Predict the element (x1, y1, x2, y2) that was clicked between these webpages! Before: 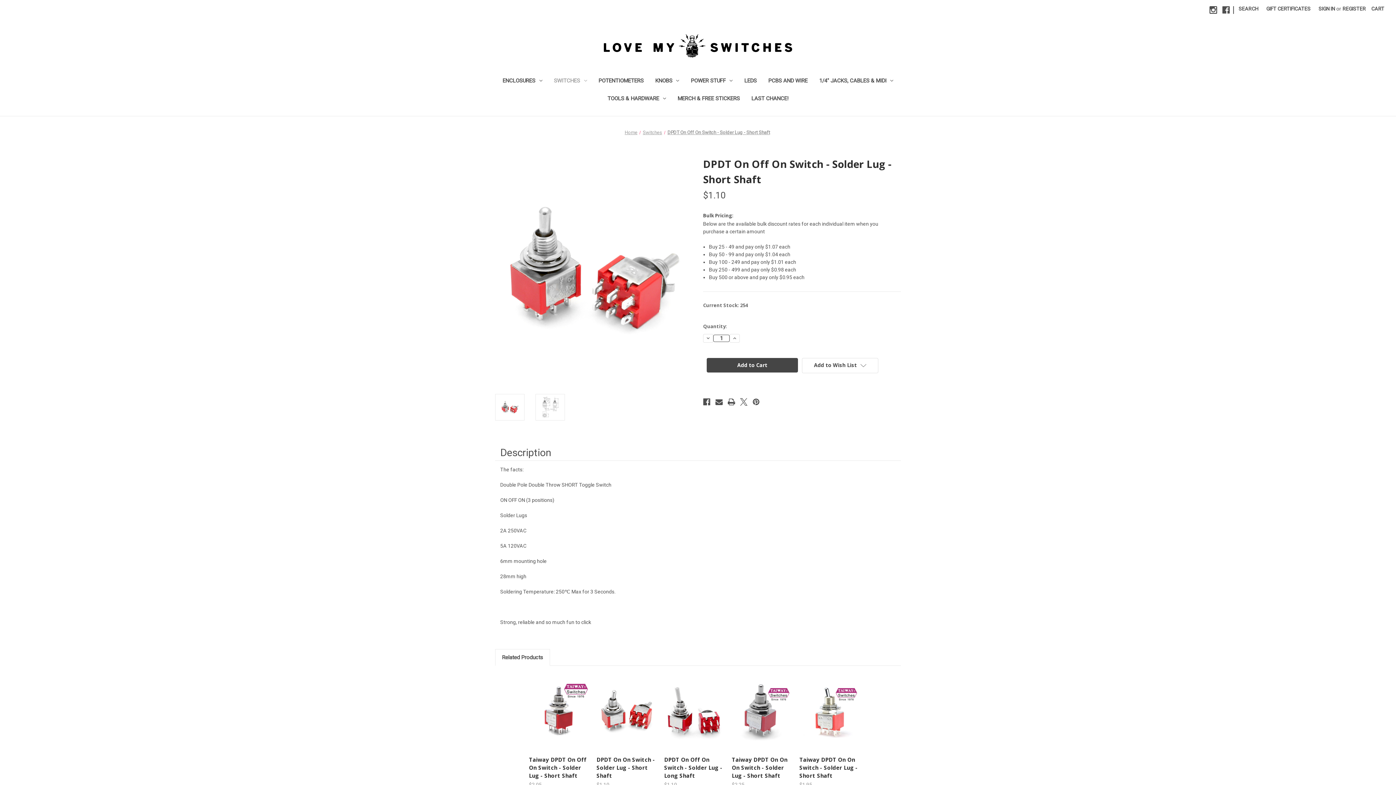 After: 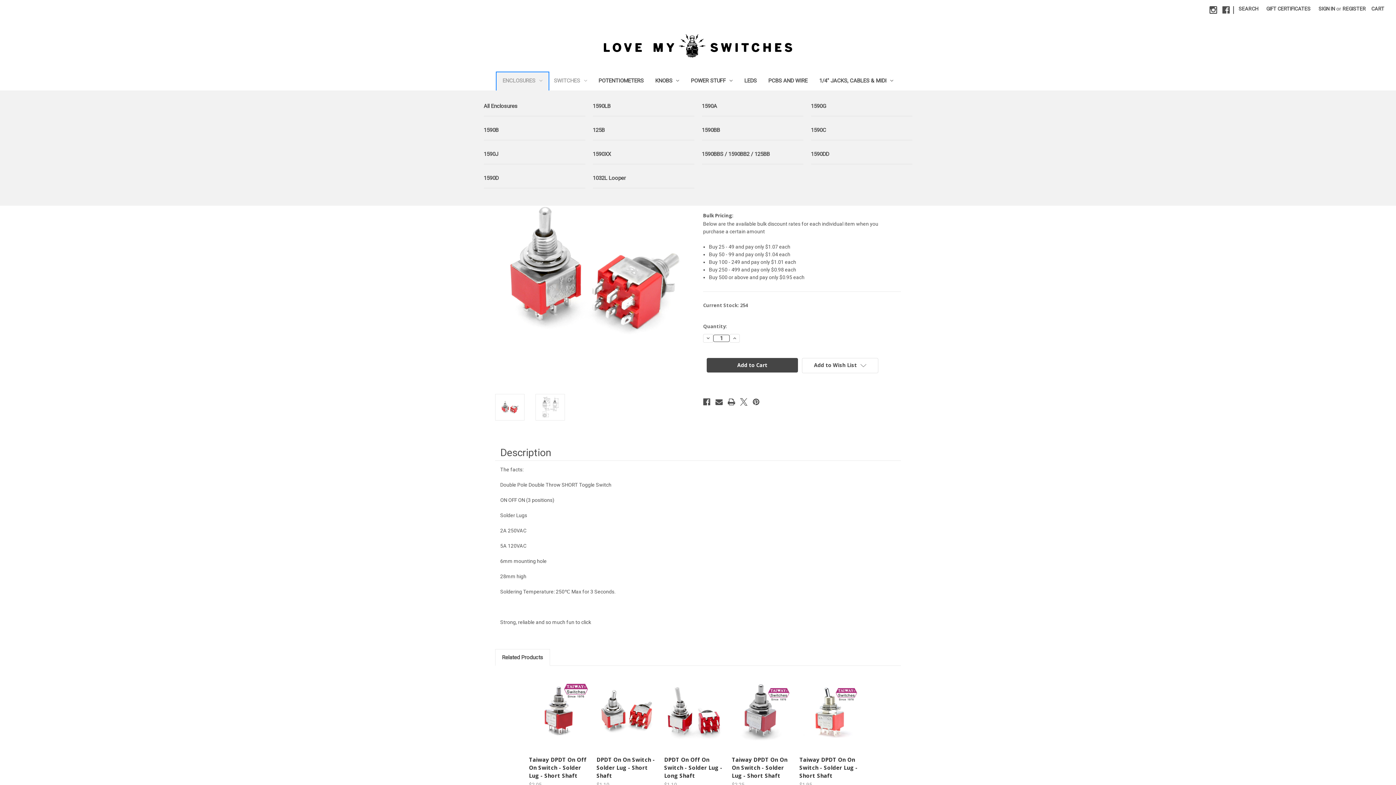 Action: label: Enclosures bbox: (496, 72, 548, 90)